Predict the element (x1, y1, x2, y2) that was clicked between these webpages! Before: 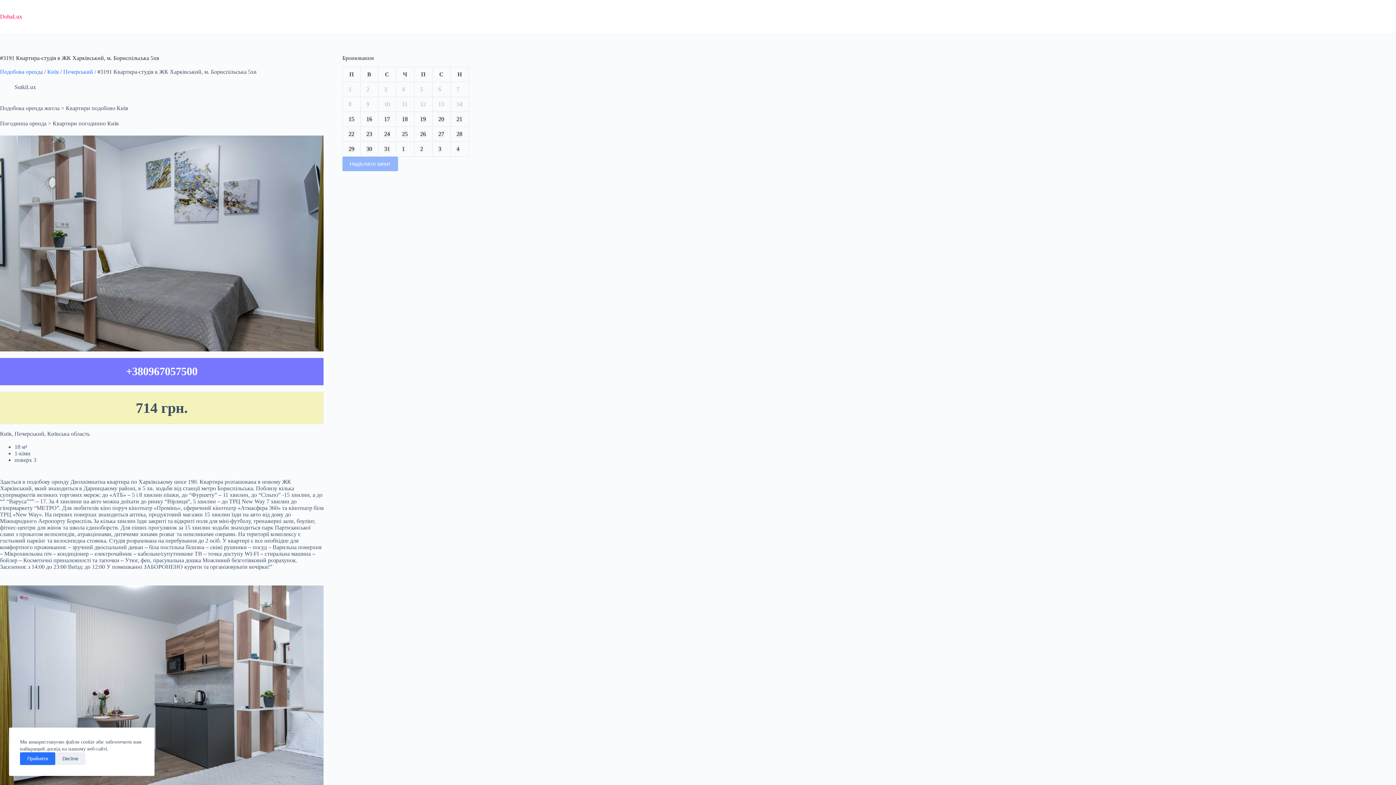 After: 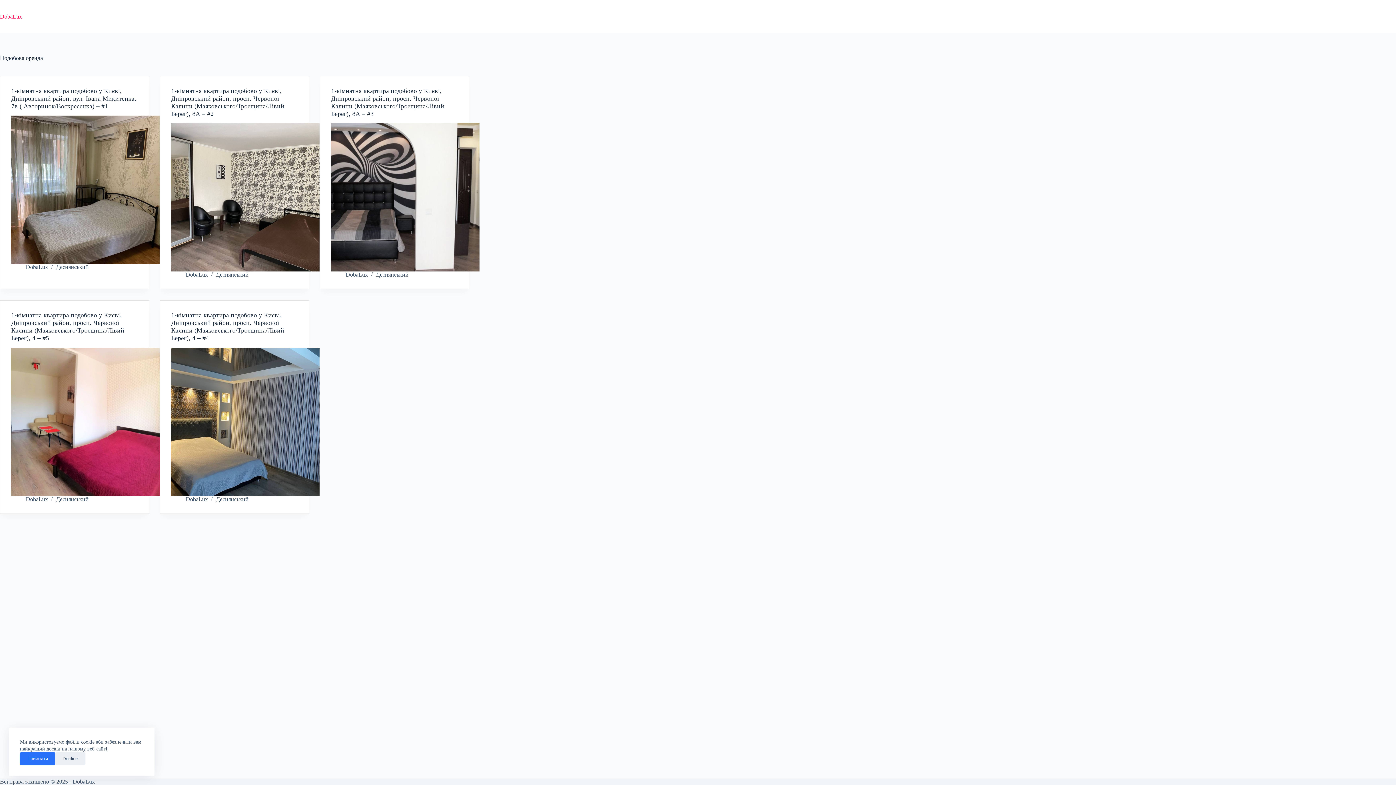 Action: label: Подобова оренда bbox: (0, 68, 42, 74)